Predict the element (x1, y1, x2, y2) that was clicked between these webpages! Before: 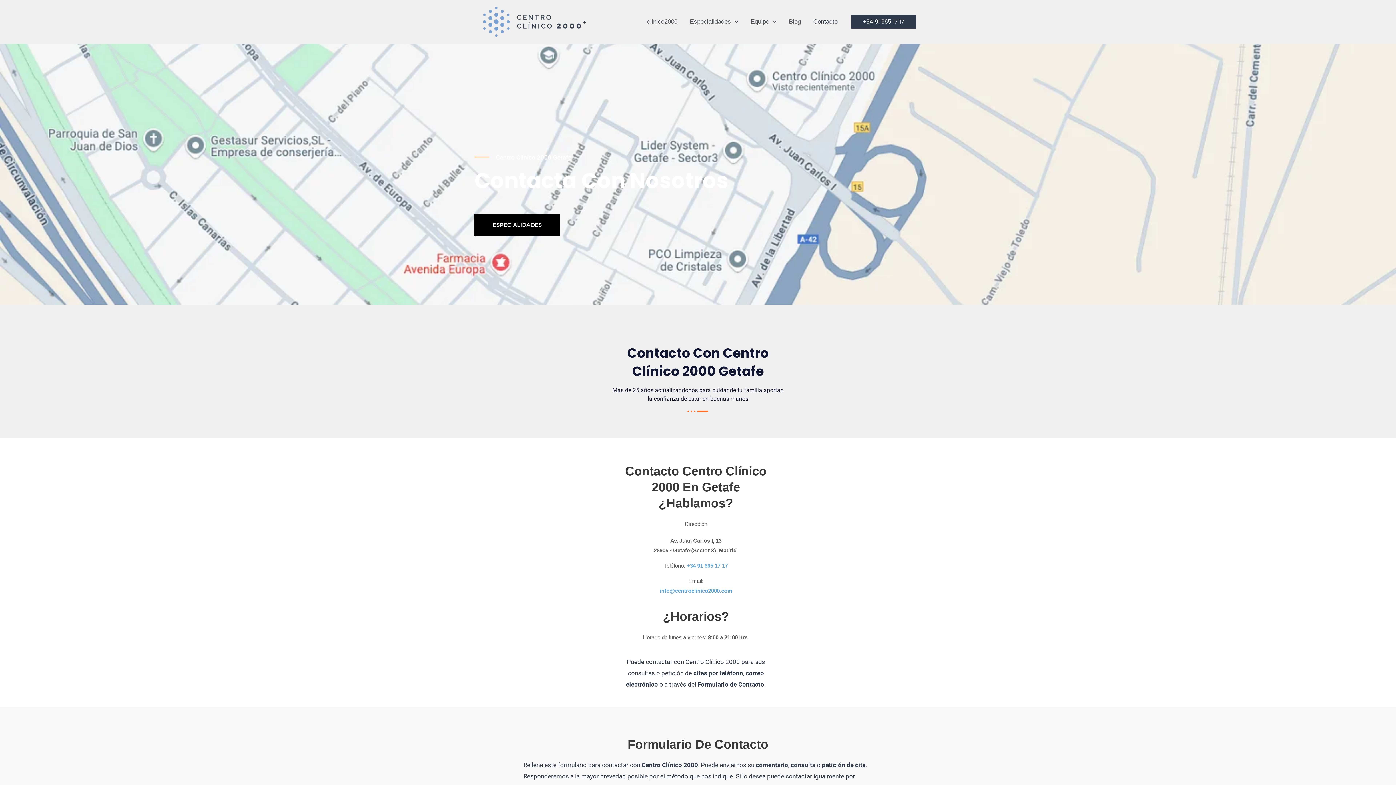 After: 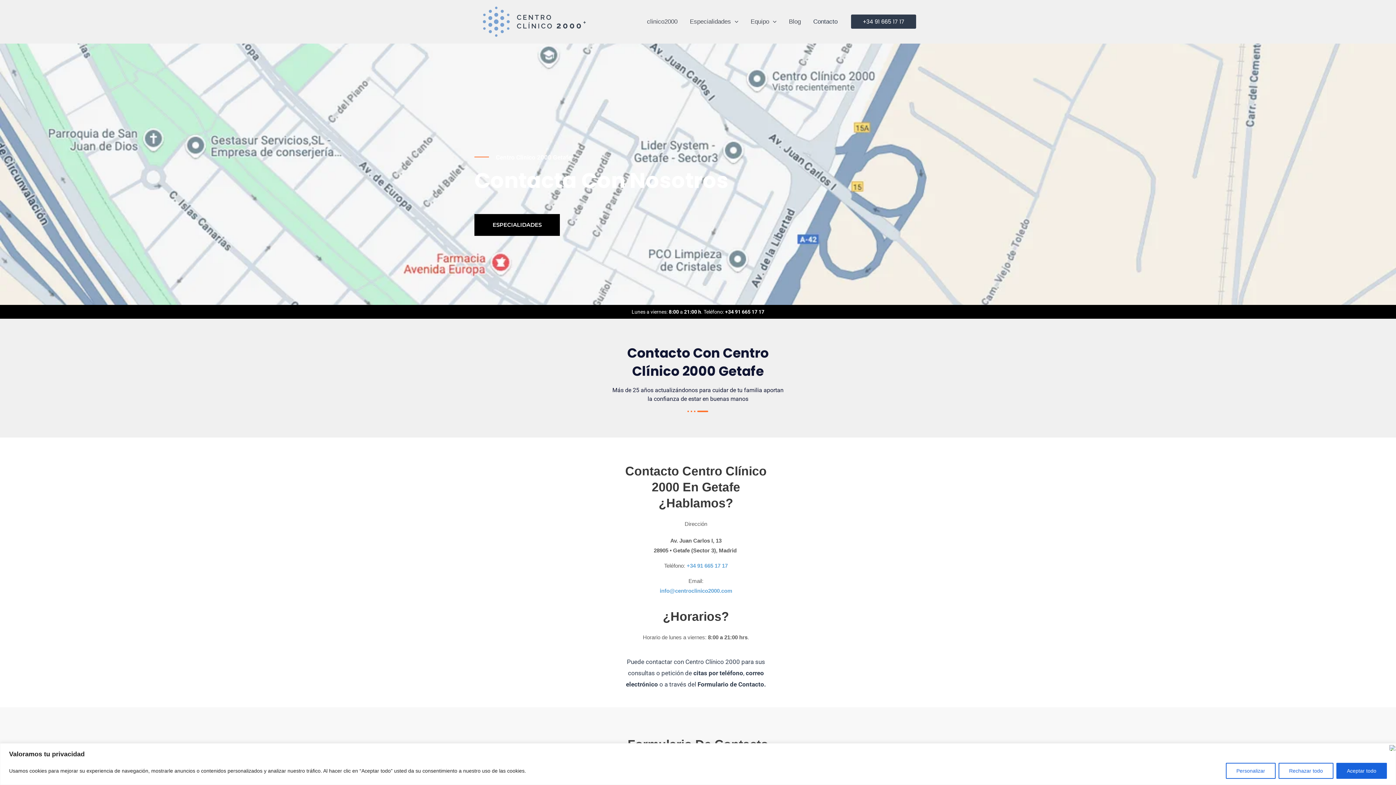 Action: label: info@centroclinico2000.com bbox: (659, 587, 732, 594)